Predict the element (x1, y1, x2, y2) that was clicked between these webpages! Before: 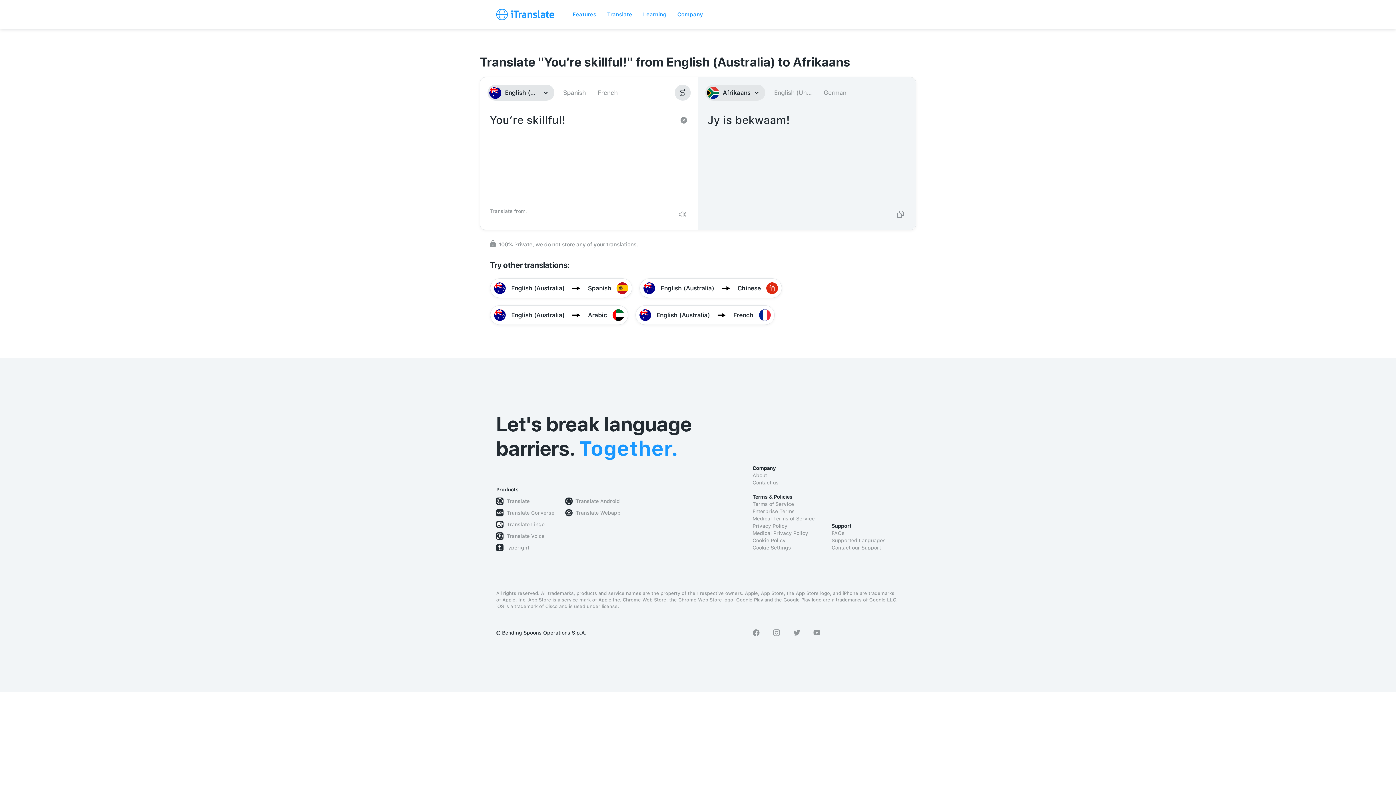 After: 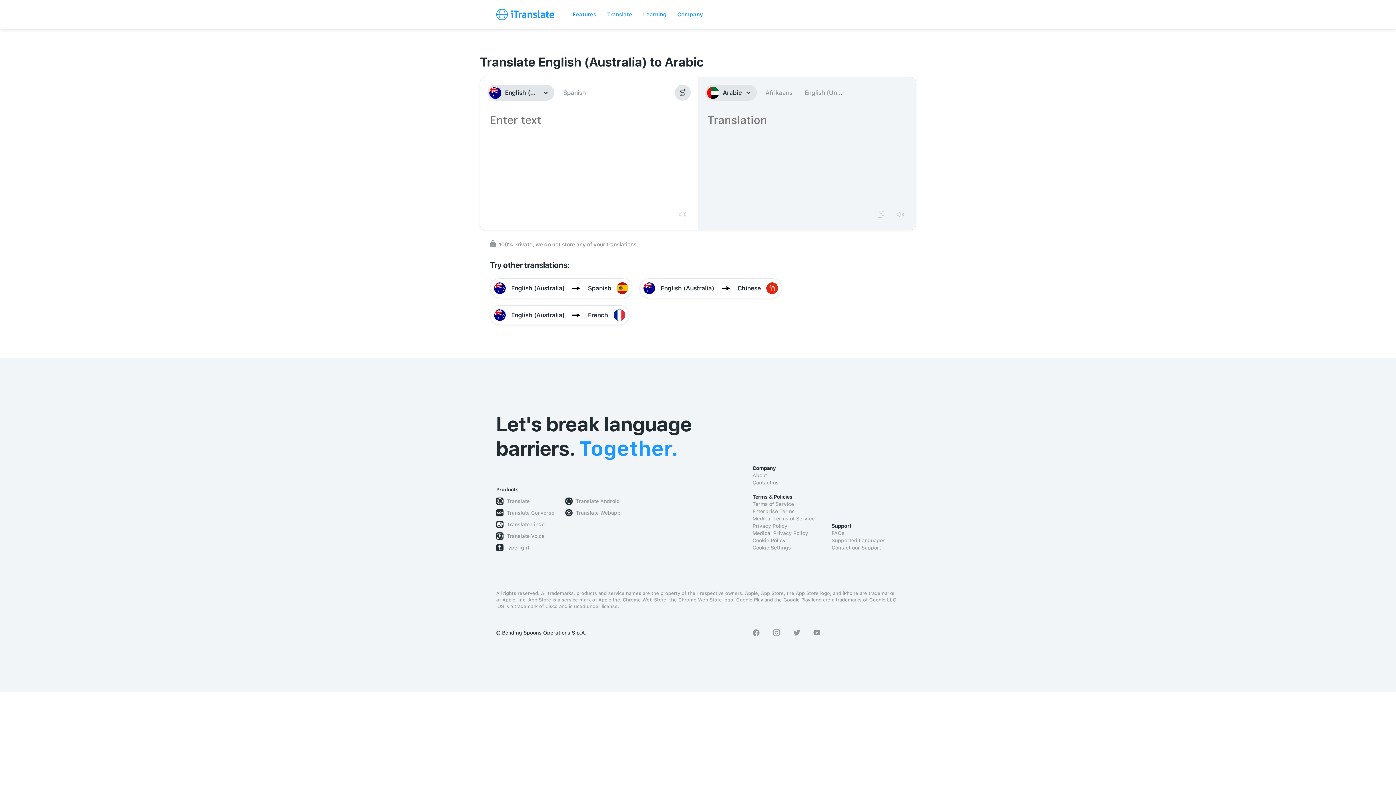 Action: bbox: (490, 305, 628, 325) label: English (Australia)

Arabic